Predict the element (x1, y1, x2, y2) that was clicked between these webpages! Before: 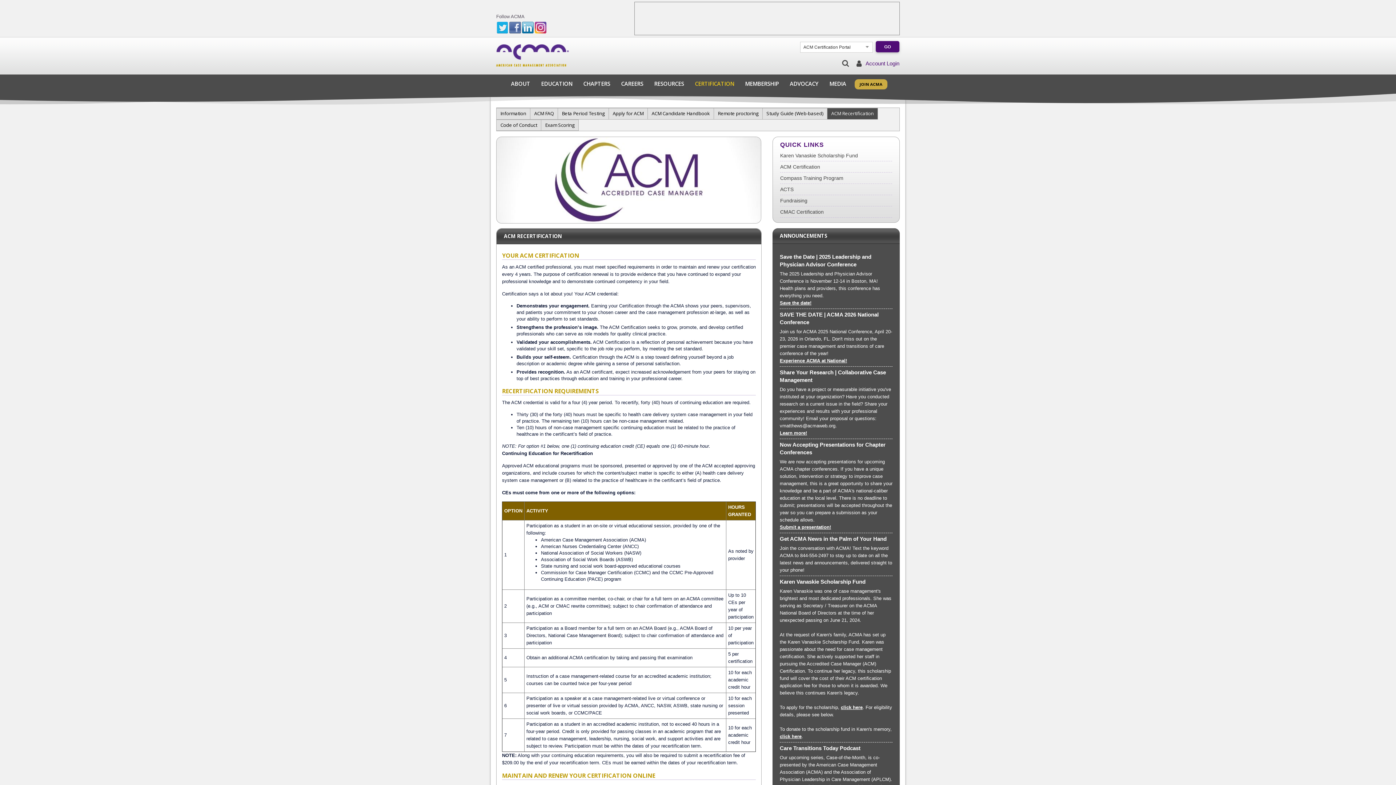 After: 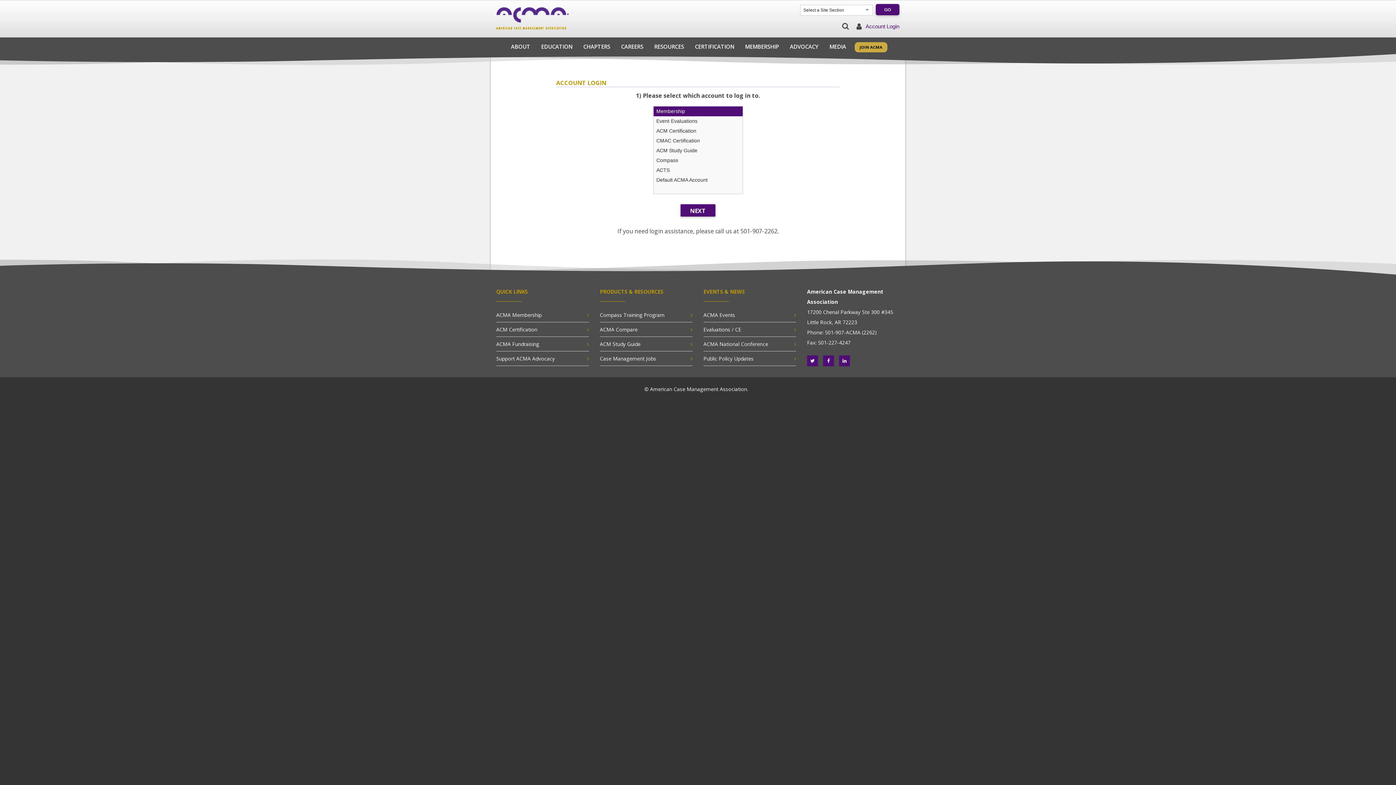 Action: label: Account Login bbox: (865, 60, 899, 66)